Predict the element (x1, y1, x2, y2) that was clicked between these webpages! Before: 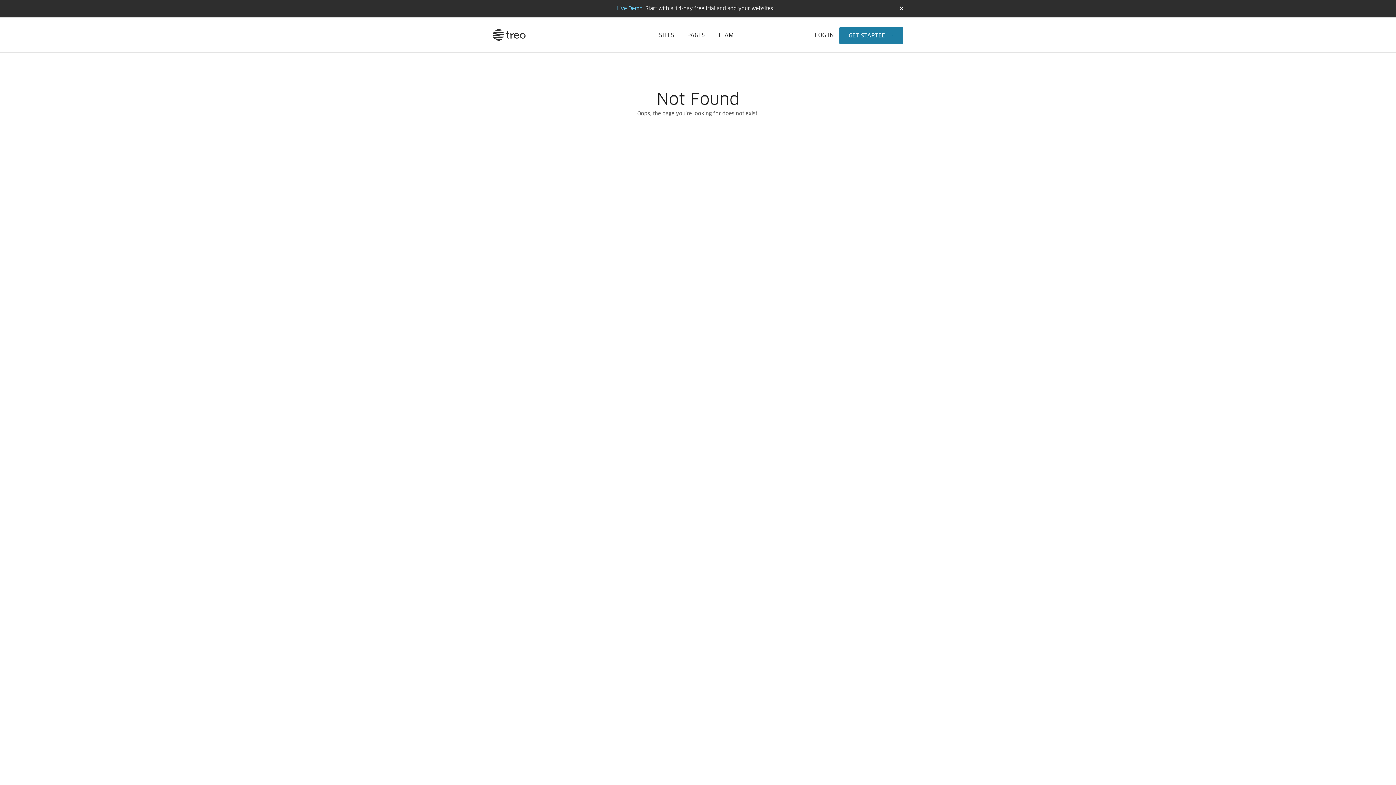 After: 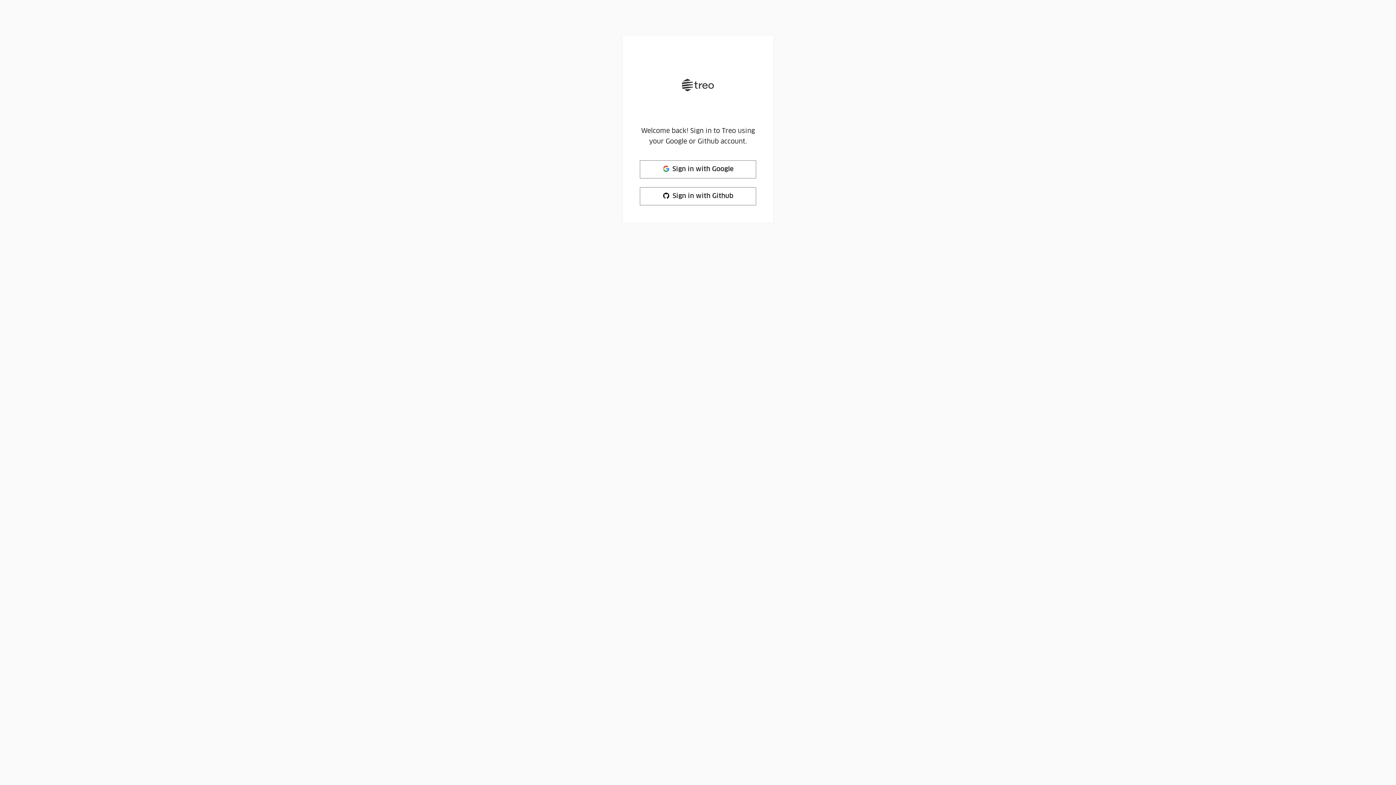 Action: bbox: (815, 32, 834, 38) label: LOG IN